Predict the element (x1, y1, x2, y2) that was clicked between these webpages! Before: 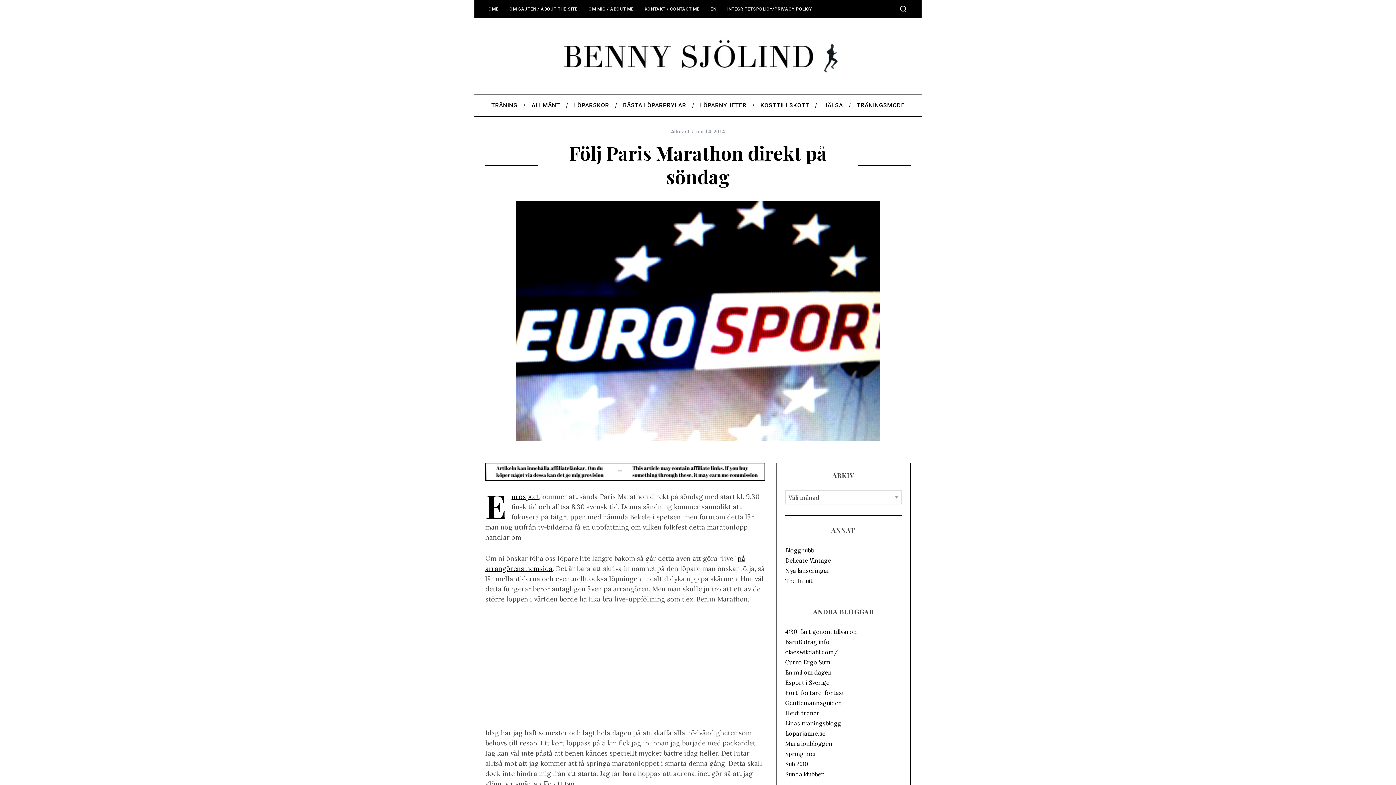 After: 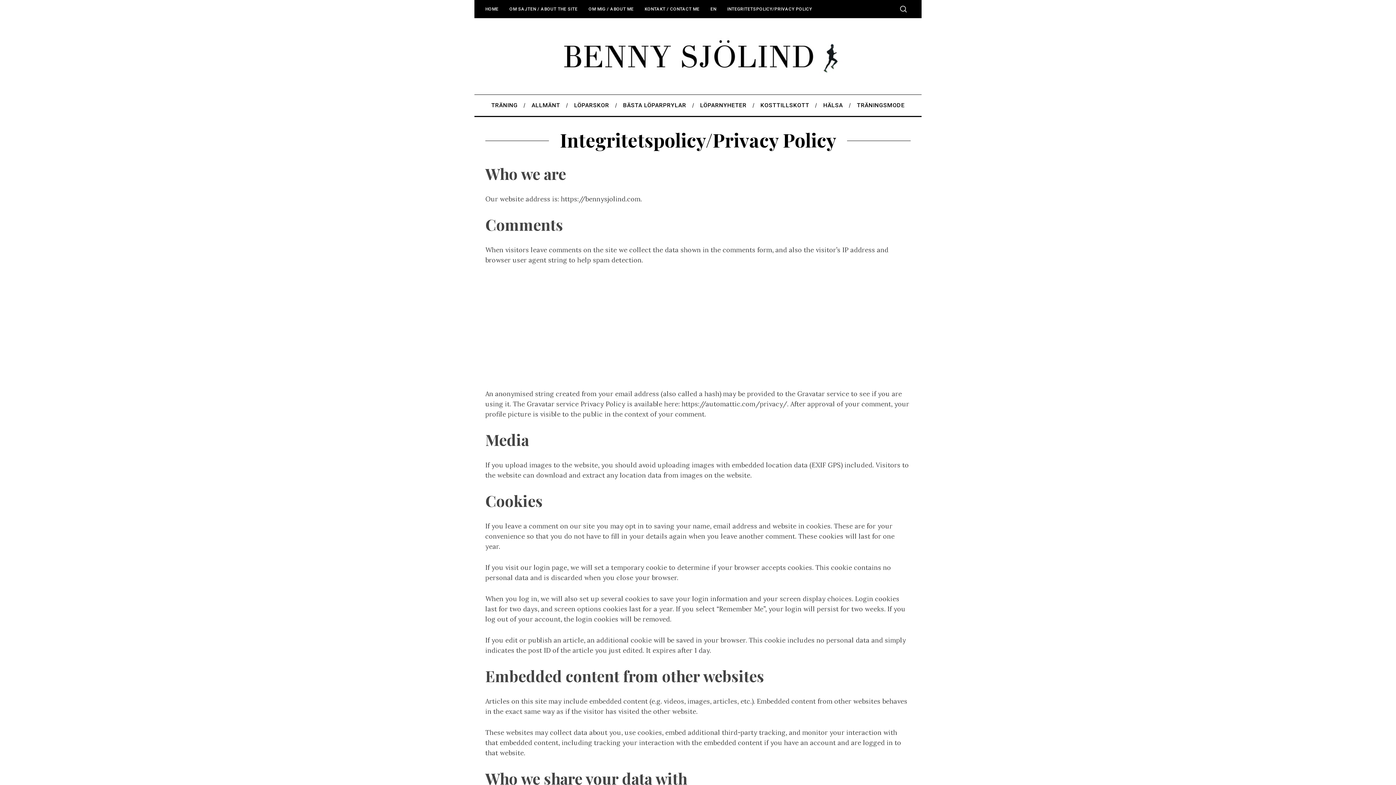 Action: bbox: (721, 4, 817, 14) label: INTEGRITETSPOLICY/PRIVACY POLICY